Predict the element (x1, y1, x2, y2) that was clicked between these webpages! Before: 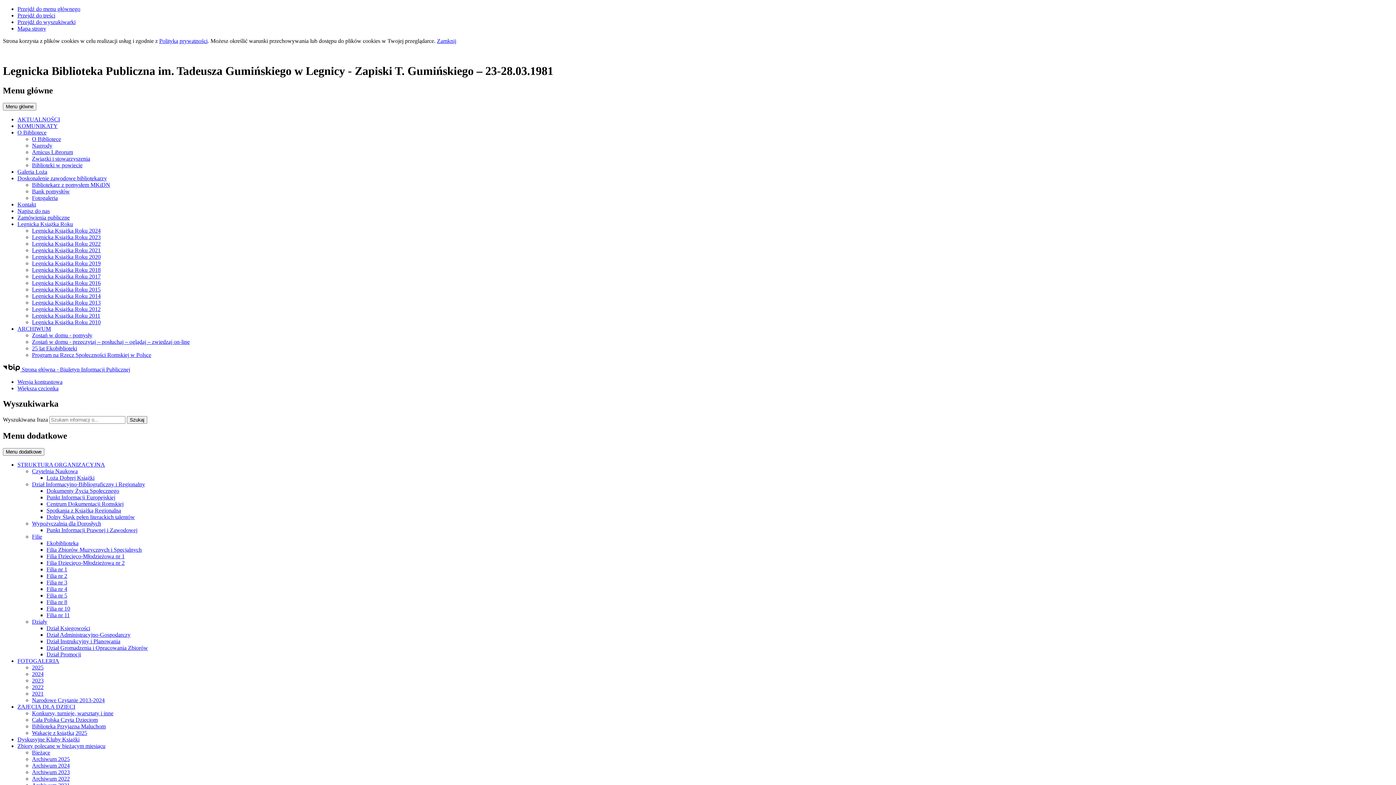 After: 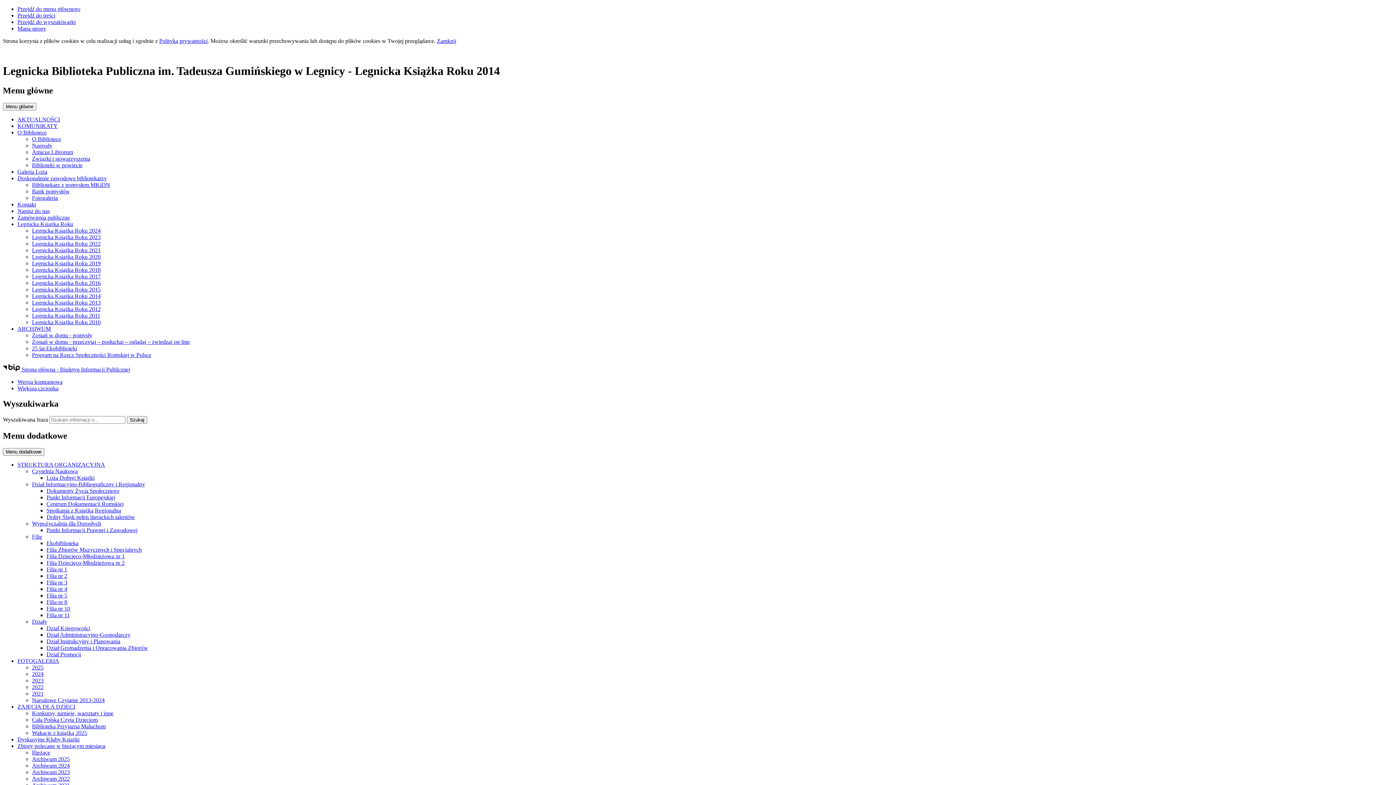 Action: label: Legnicka Książka Roku 2014 bbox: (32, 293, 100, 299)